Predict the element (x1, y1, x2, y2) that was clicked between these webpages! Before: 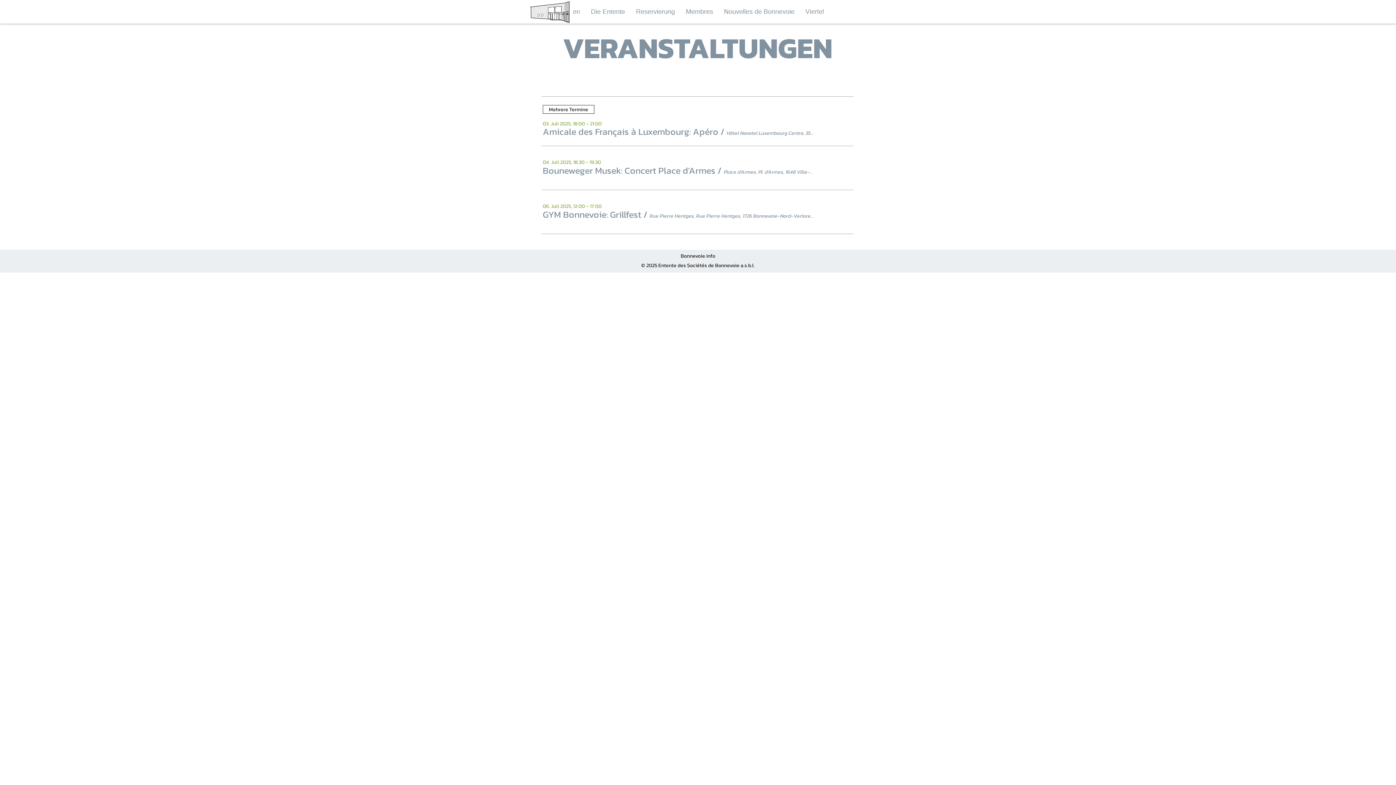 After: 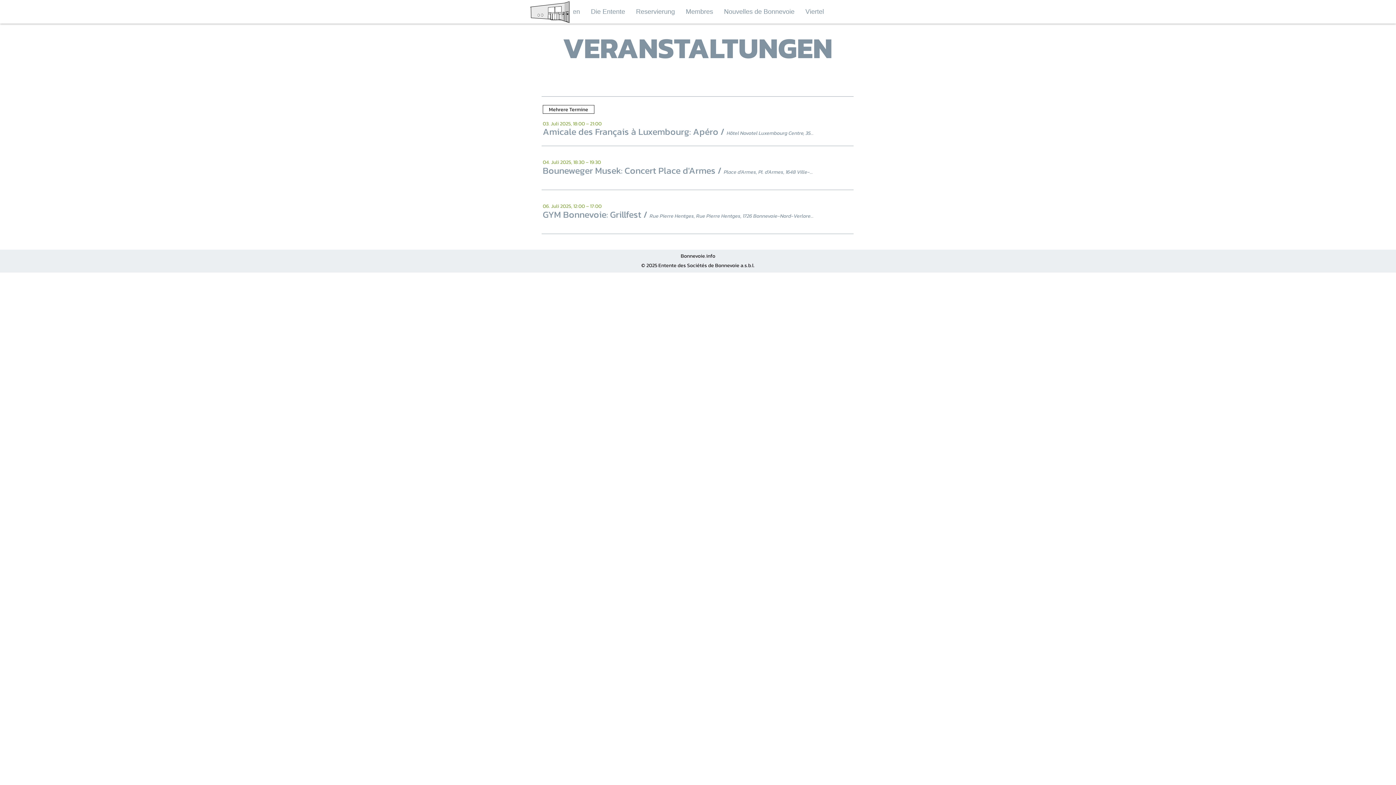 Action: bbox: (816, 160, 852, 175) label: Details